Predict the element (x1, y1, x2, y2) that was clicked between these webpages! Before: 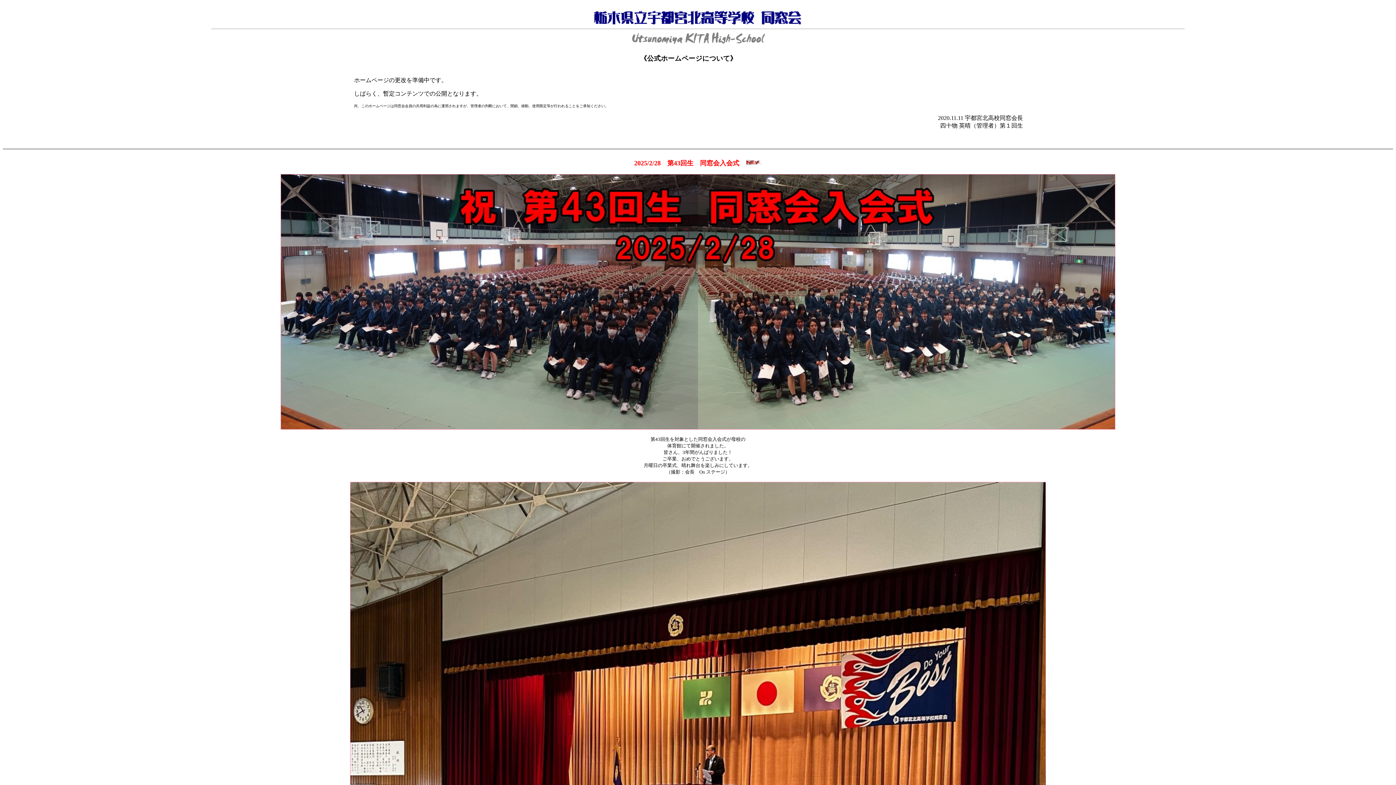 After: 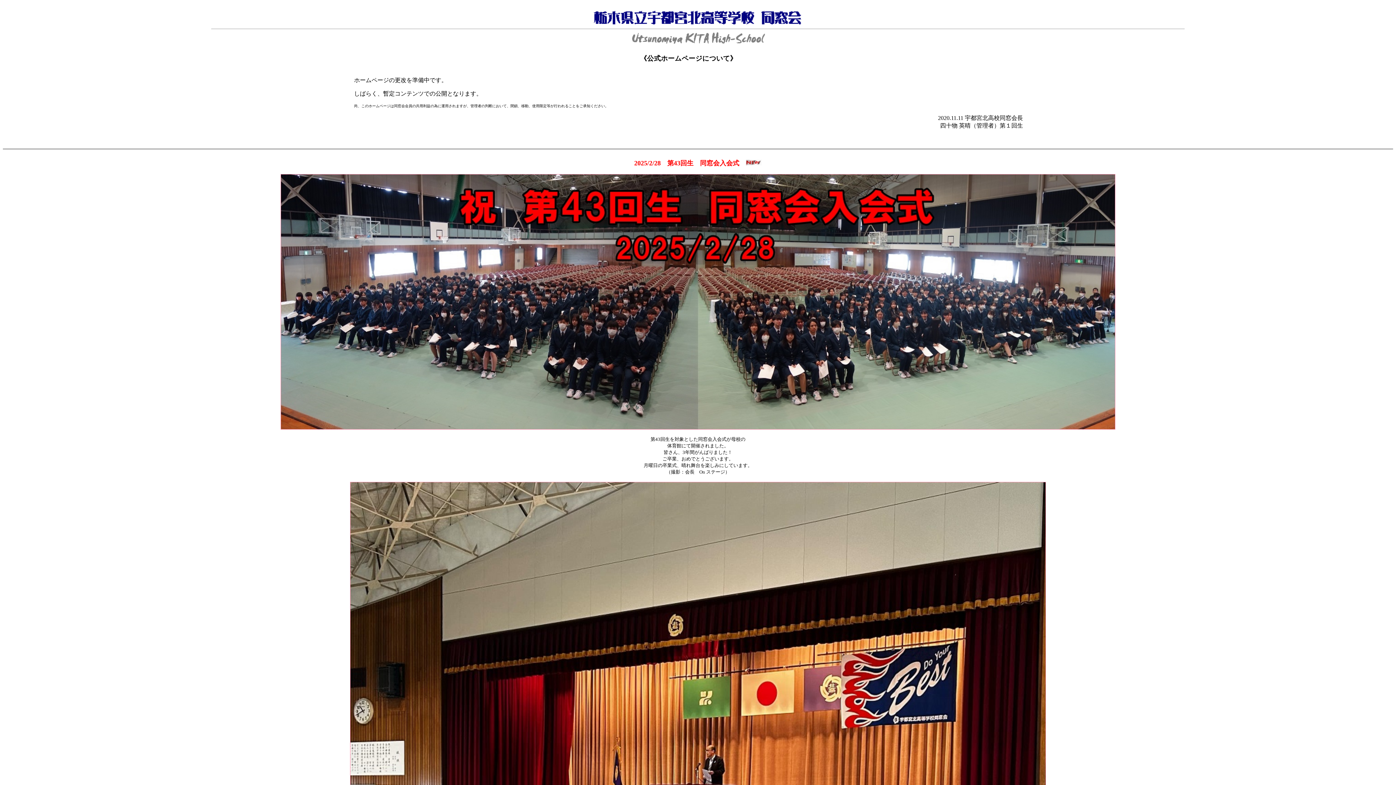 Action: bbox: (280, 424, 1115, 431)